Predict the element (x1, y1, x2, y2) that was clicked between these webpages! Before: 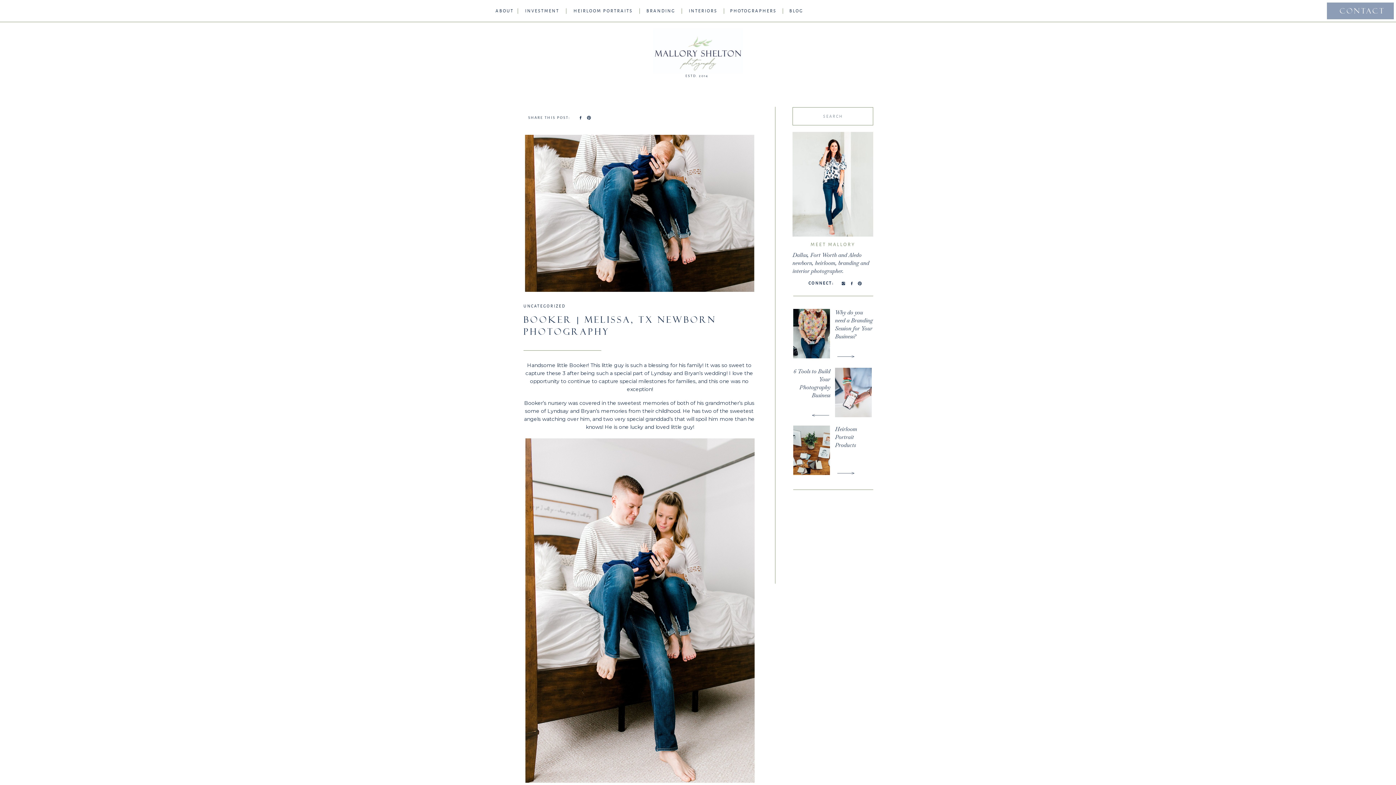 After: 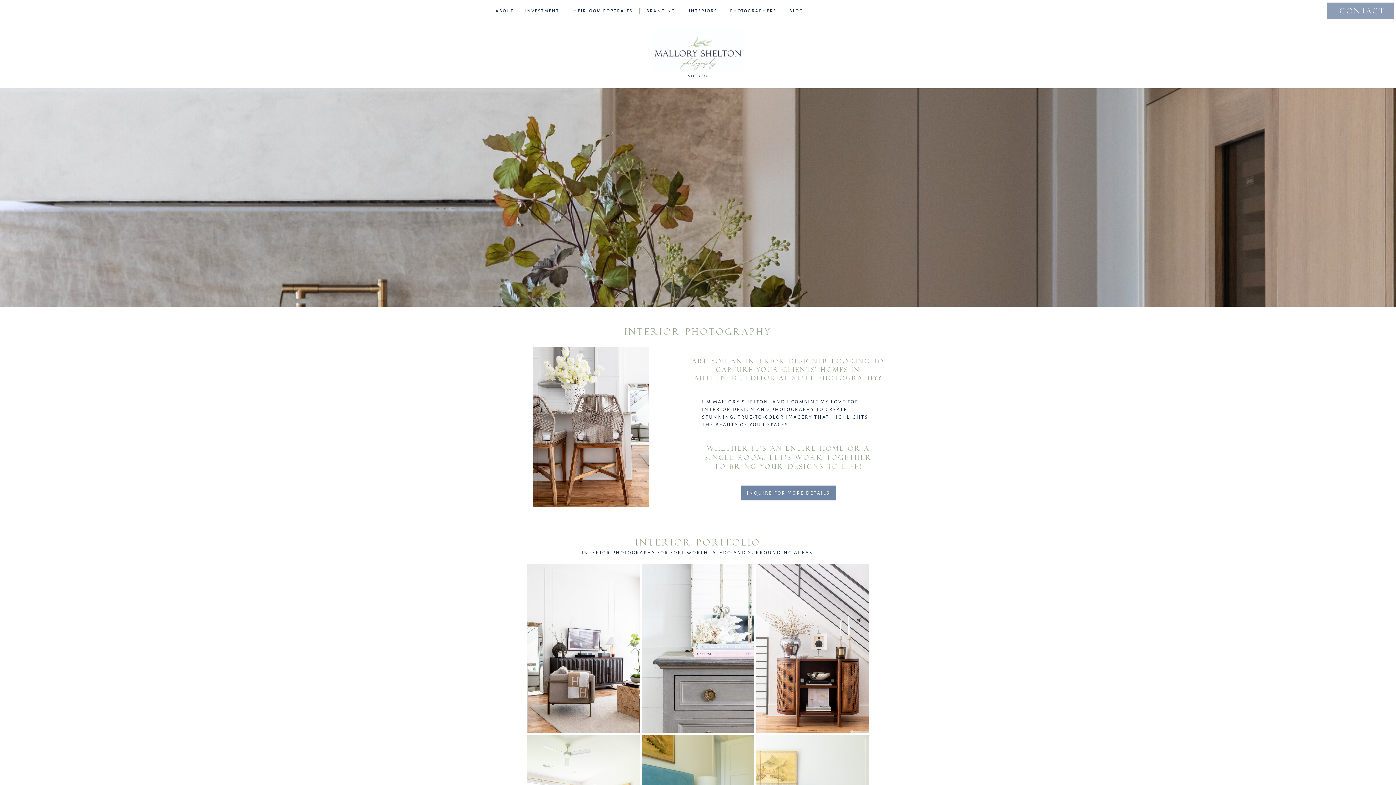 Action: bbox: (688, 7, 718, 14) label: INTERIORS

